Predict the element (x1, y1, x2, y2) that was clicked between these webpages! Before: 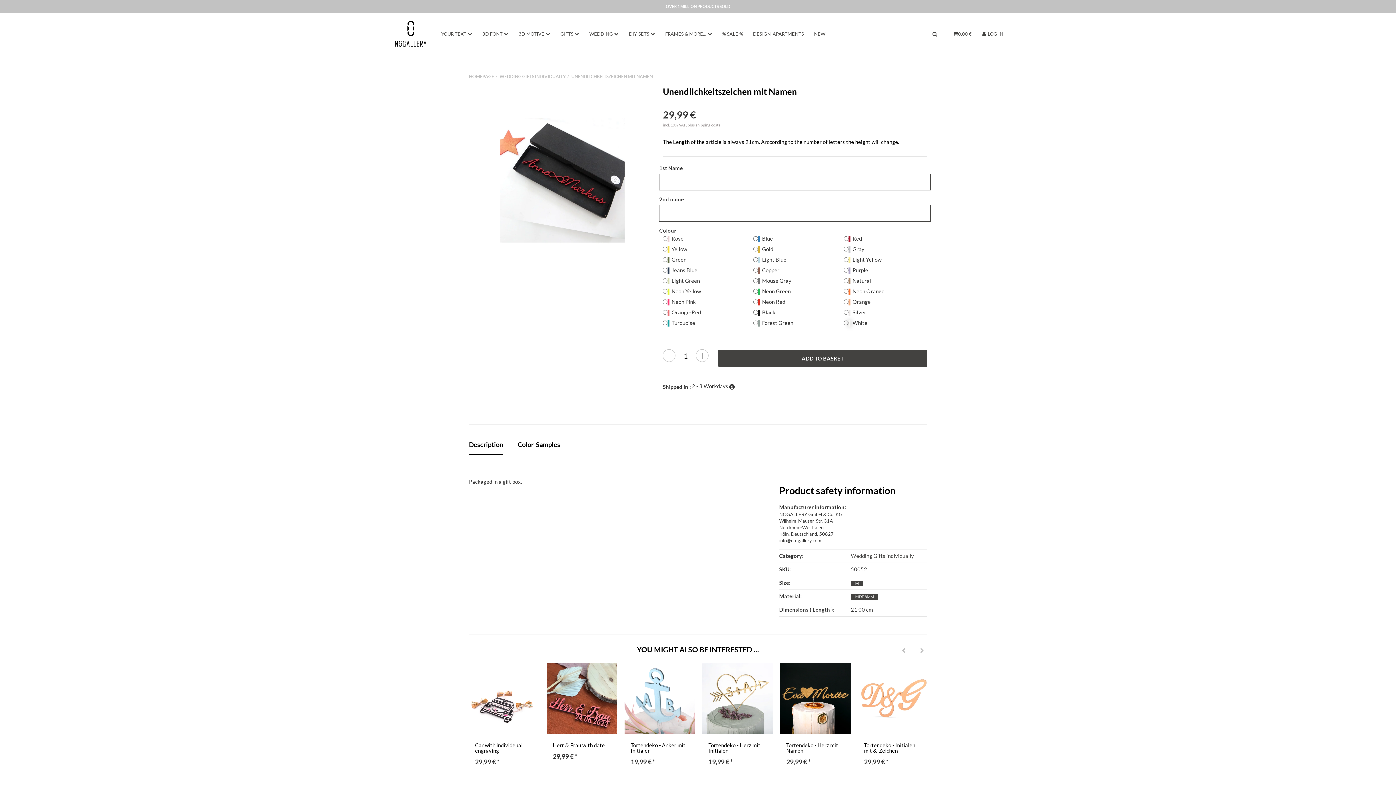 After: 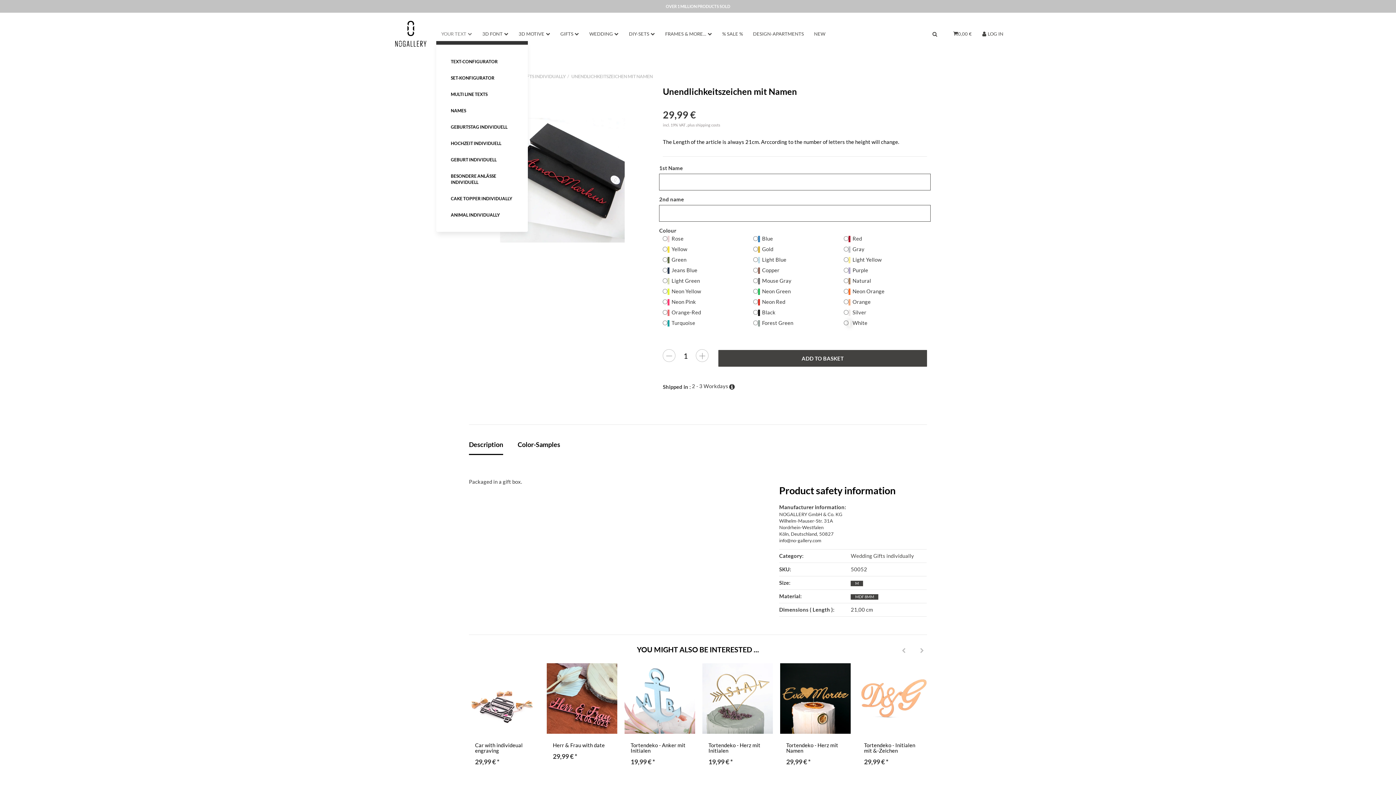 Action: label: YOUR TEXT  bbox: (436, 26, 477, 41)